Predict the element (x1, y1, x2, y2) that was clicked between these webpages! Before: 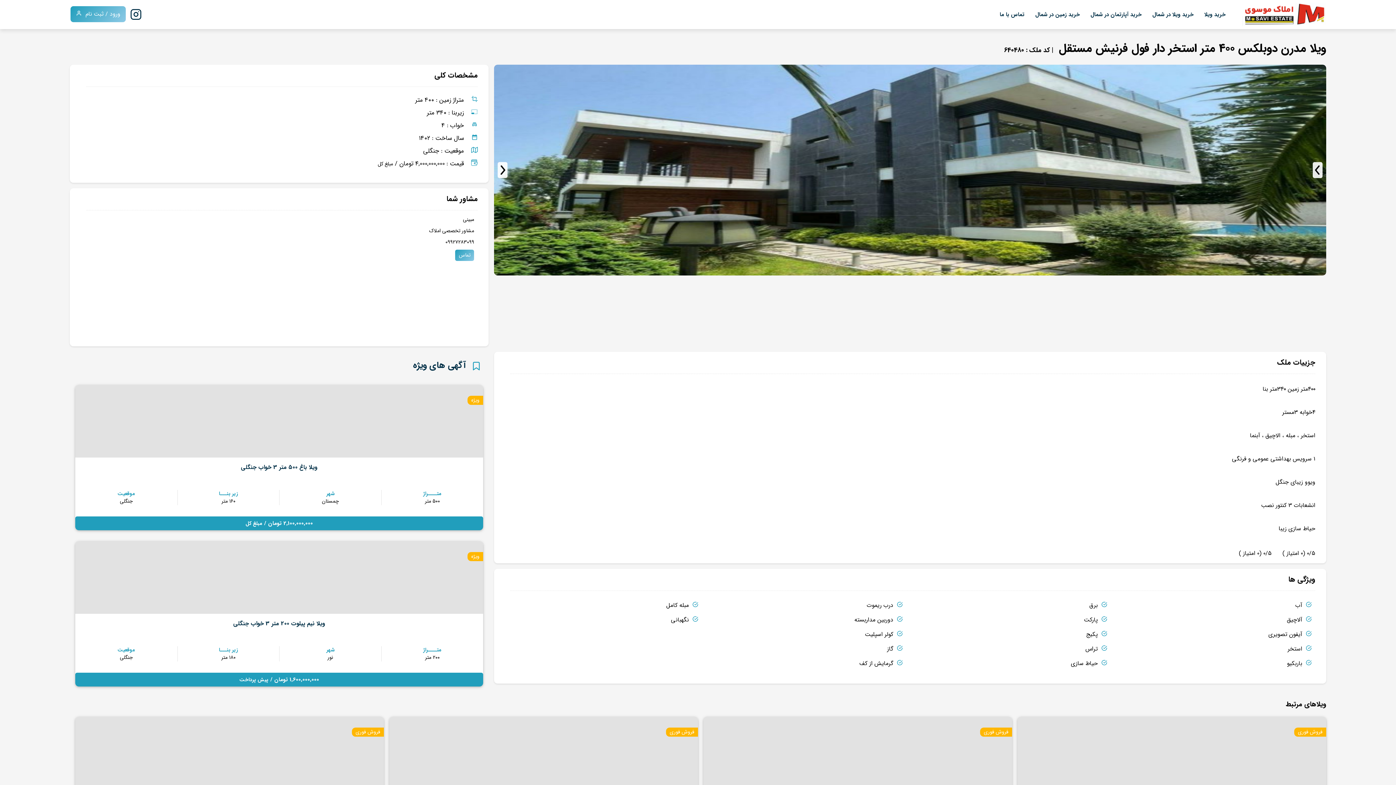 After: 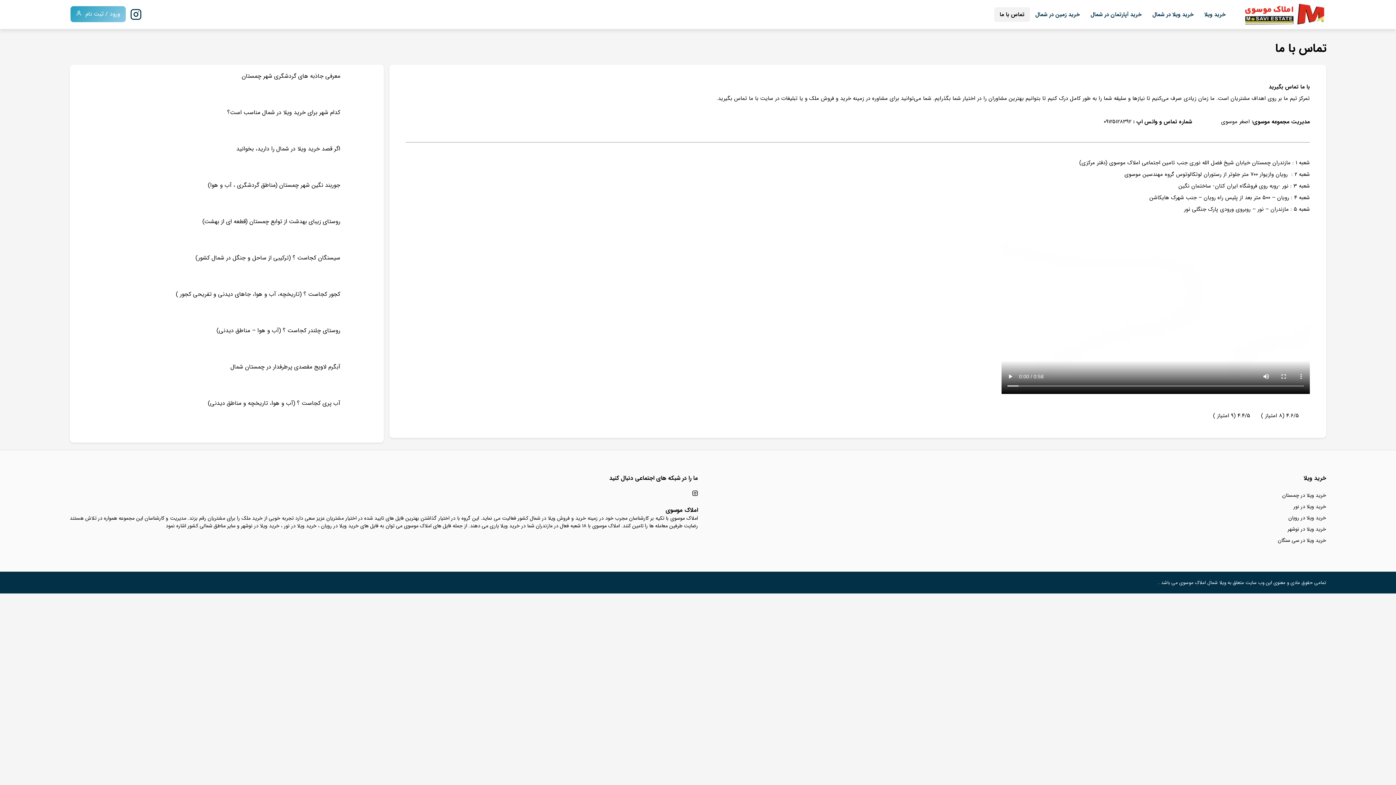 Action: bbox: (994, 7, 1030, 21) label: تماس با ما